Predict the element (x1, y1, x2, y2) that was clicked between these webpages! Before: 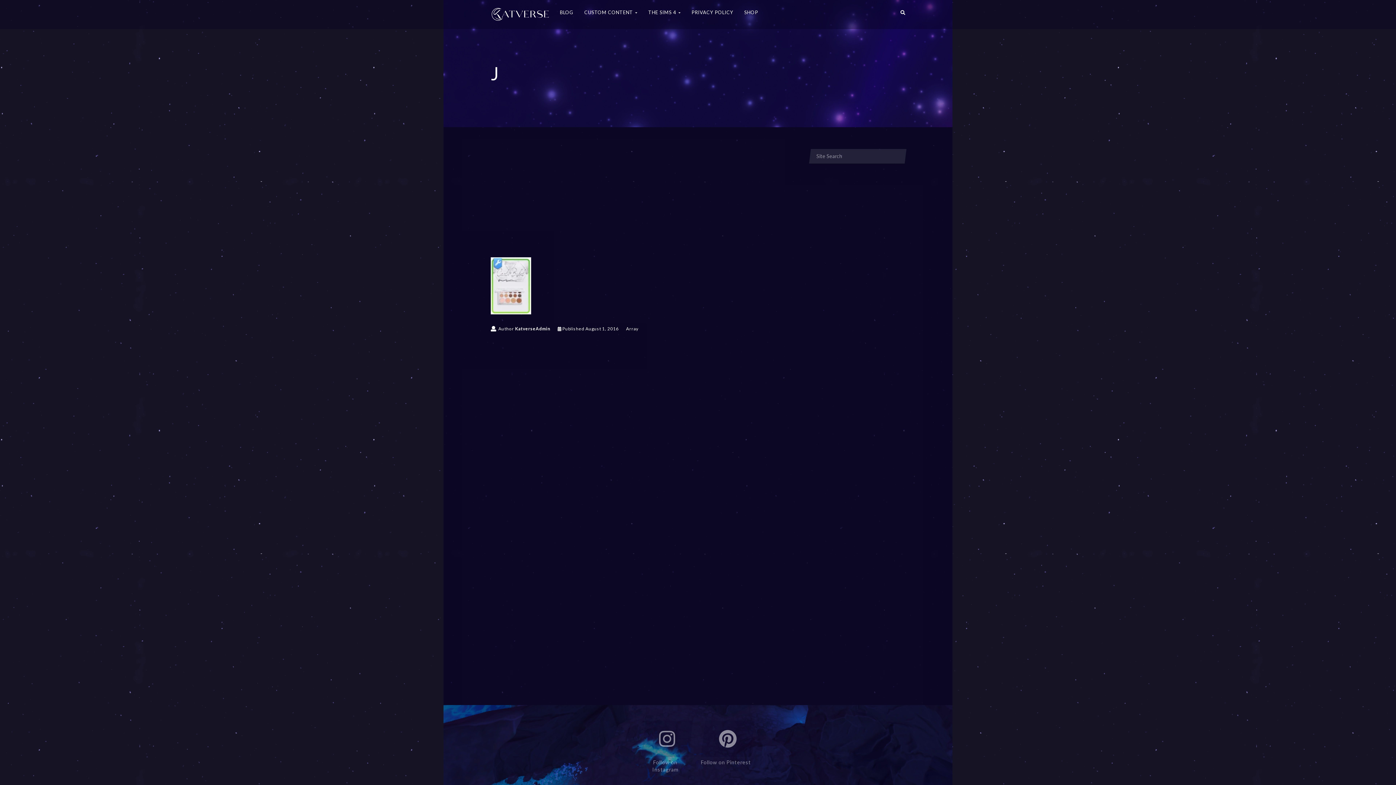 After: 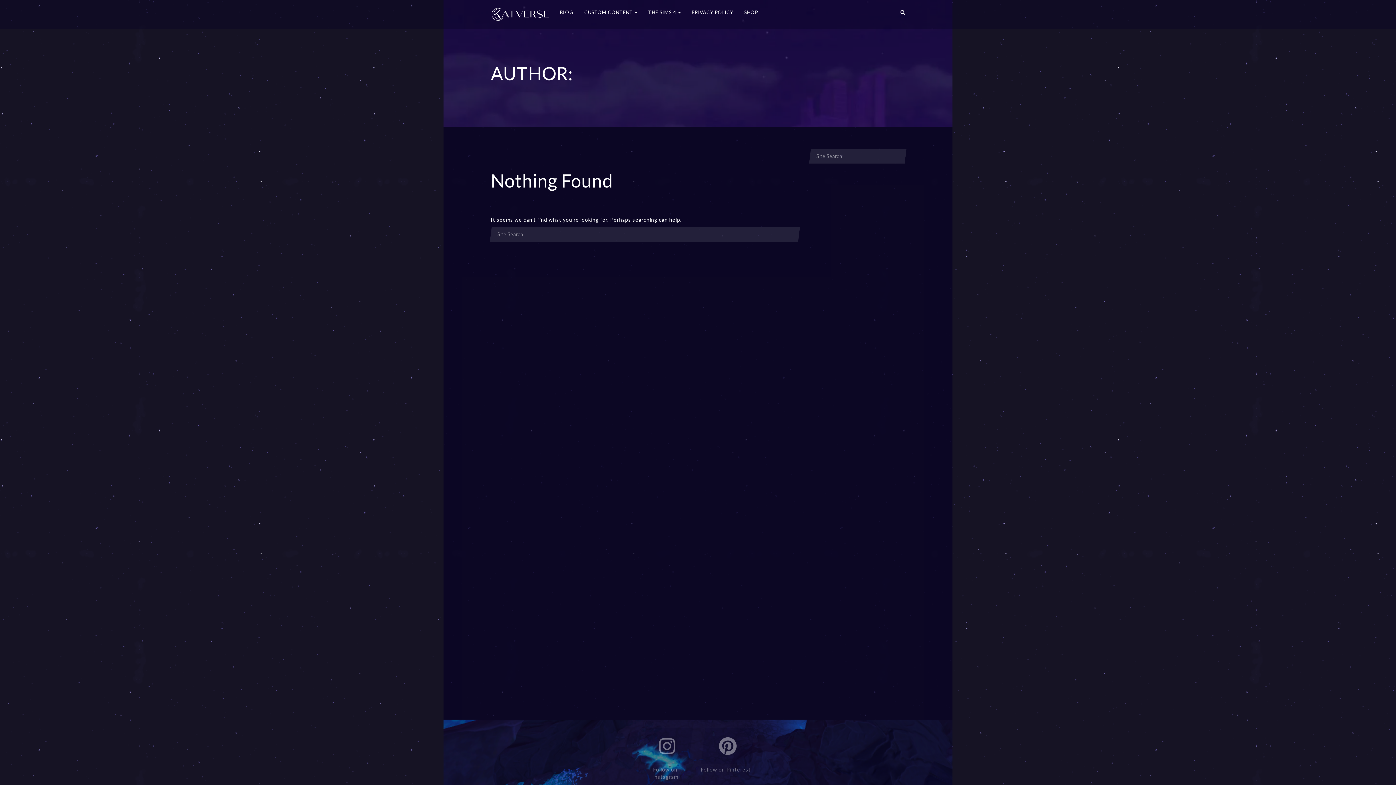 Action: bbox: (515, 326, 550, 331) label: KatverseAdmin